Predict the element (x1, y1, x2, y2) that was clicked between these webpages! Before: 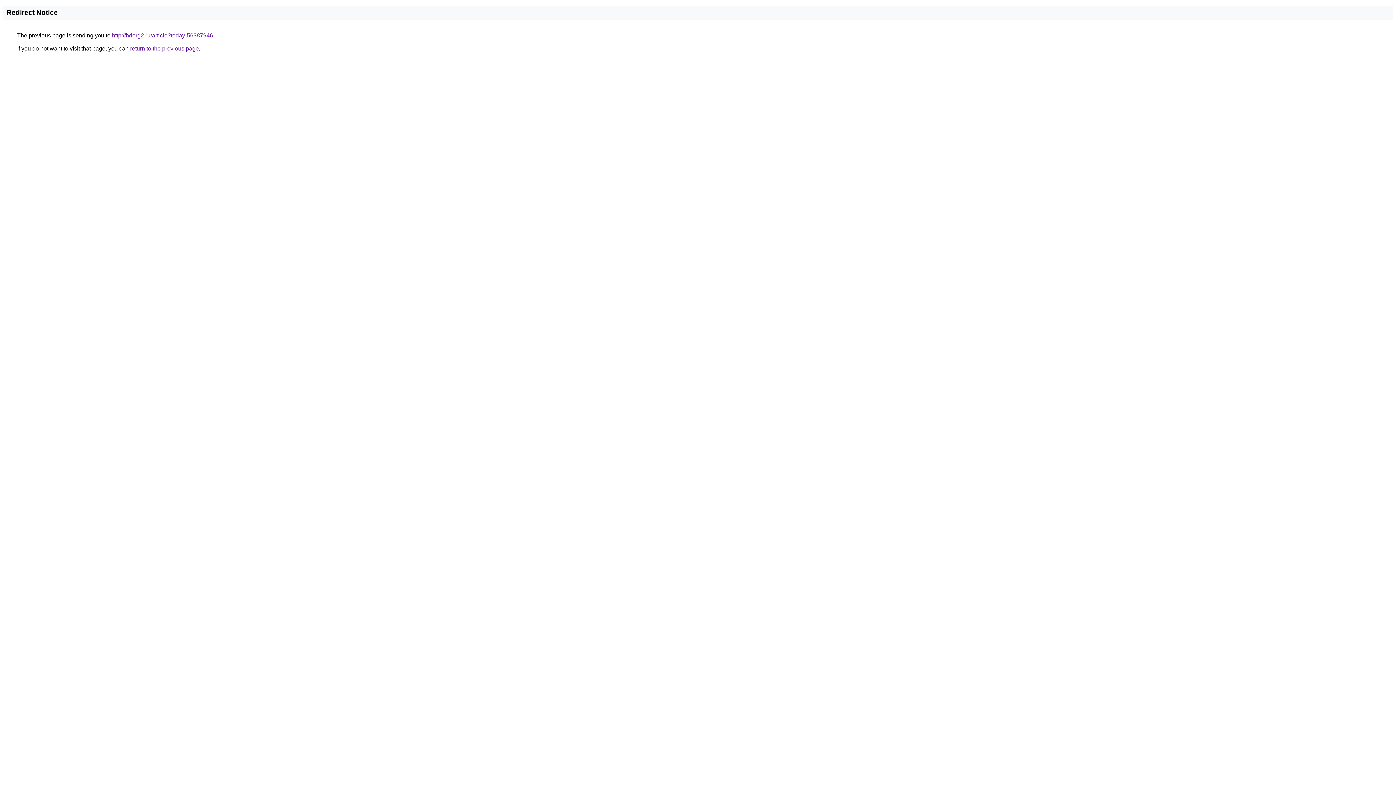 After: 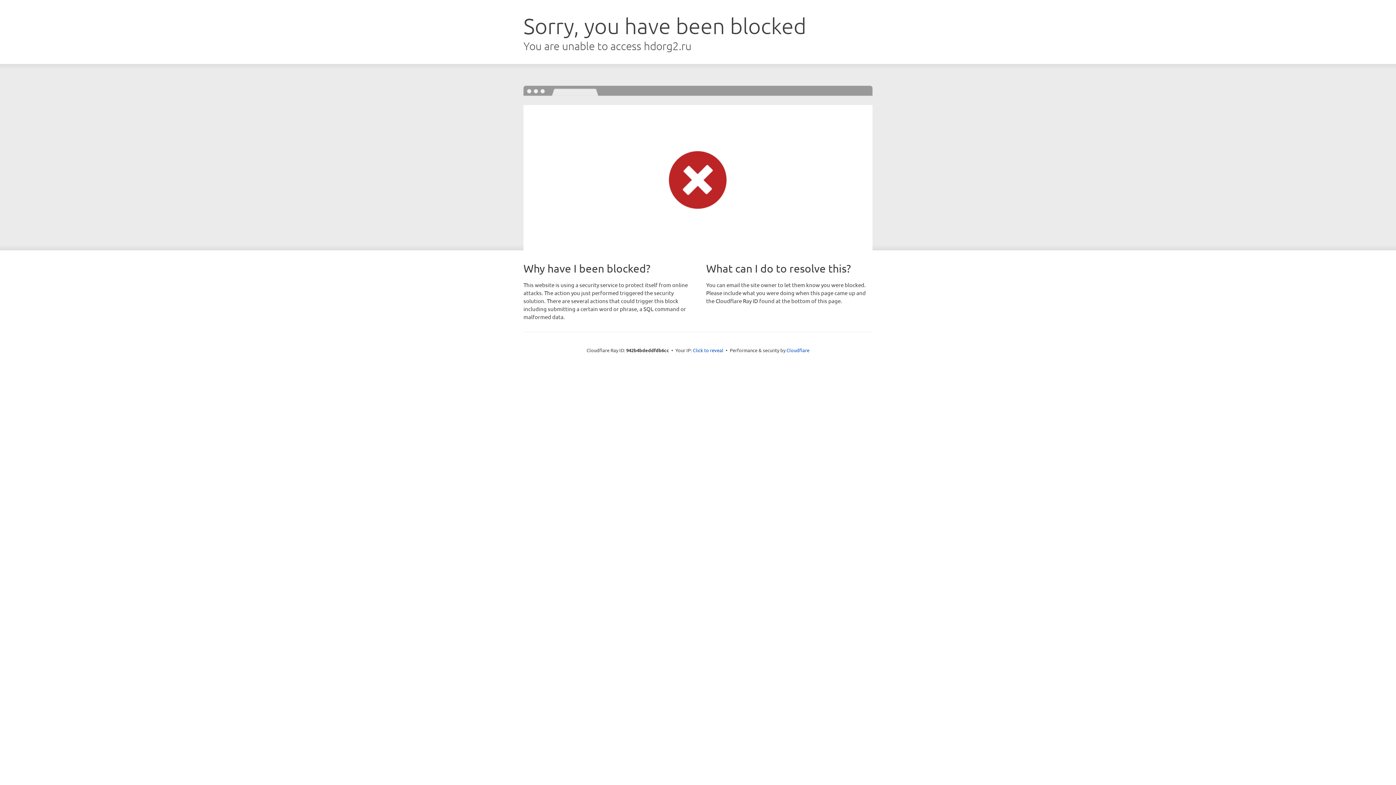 Action: label: http://hdorg2.ru/article?today-56387946 bbox: (112, 32, 213, 38)